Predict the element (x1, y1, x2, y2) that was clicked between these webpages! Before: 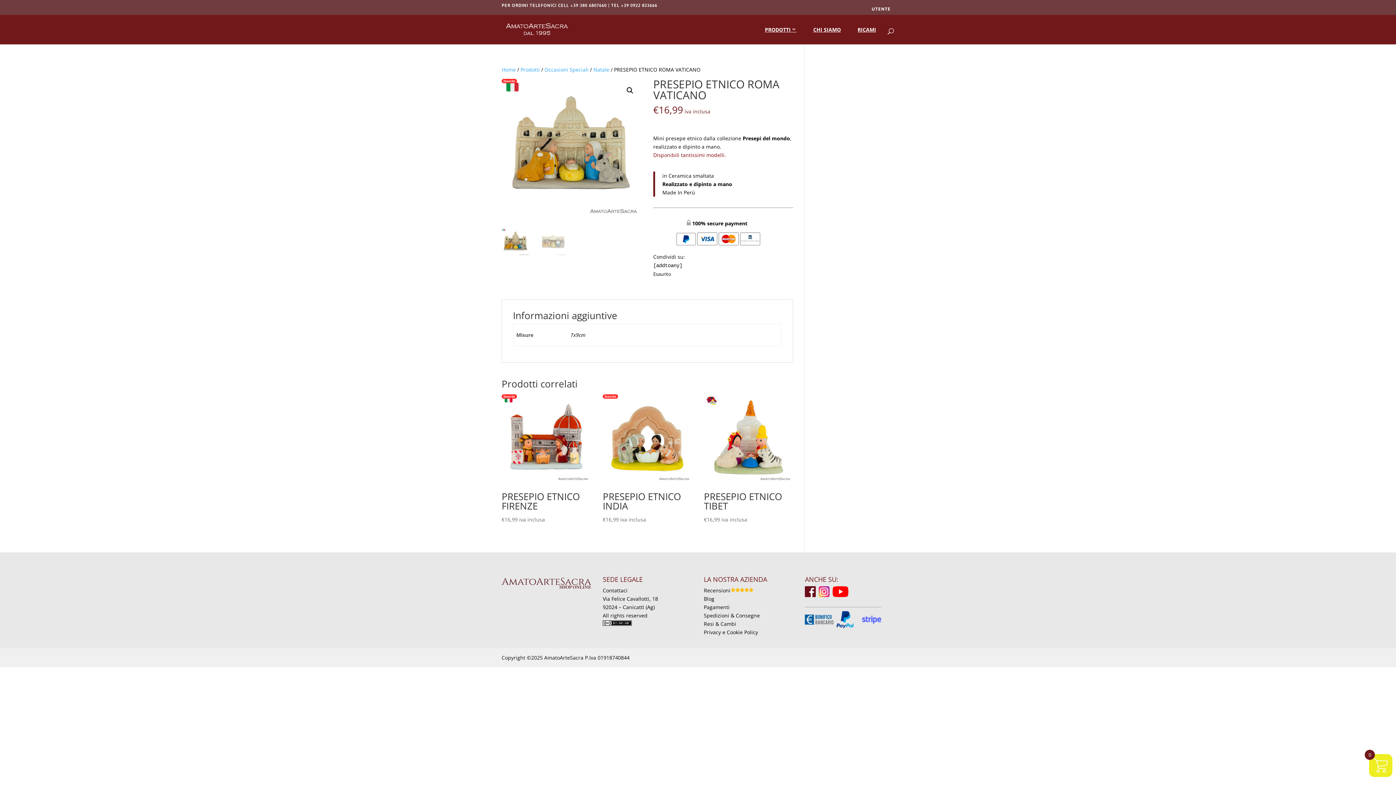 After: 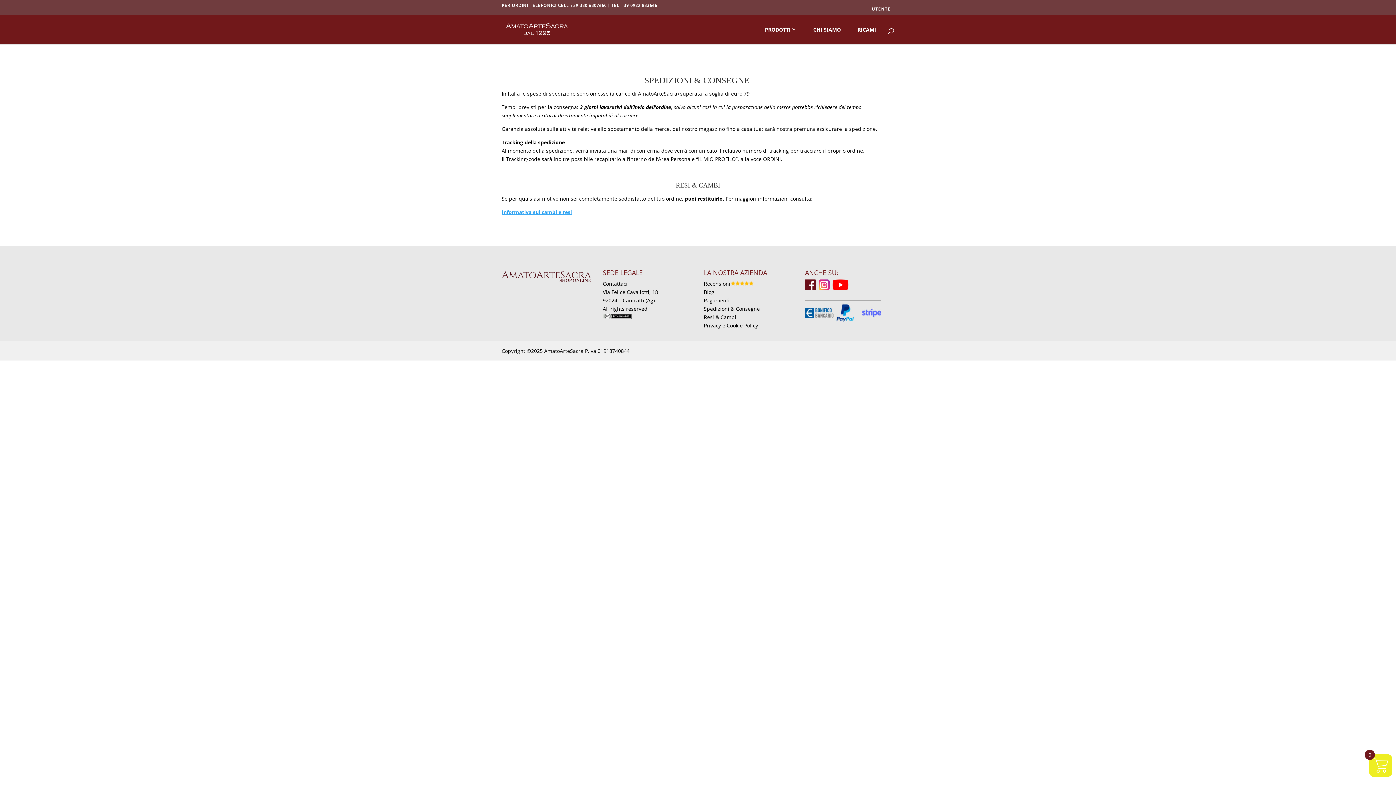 Action: label: Spedizioni & Consegne bbox: (704, 612, 760, 619)